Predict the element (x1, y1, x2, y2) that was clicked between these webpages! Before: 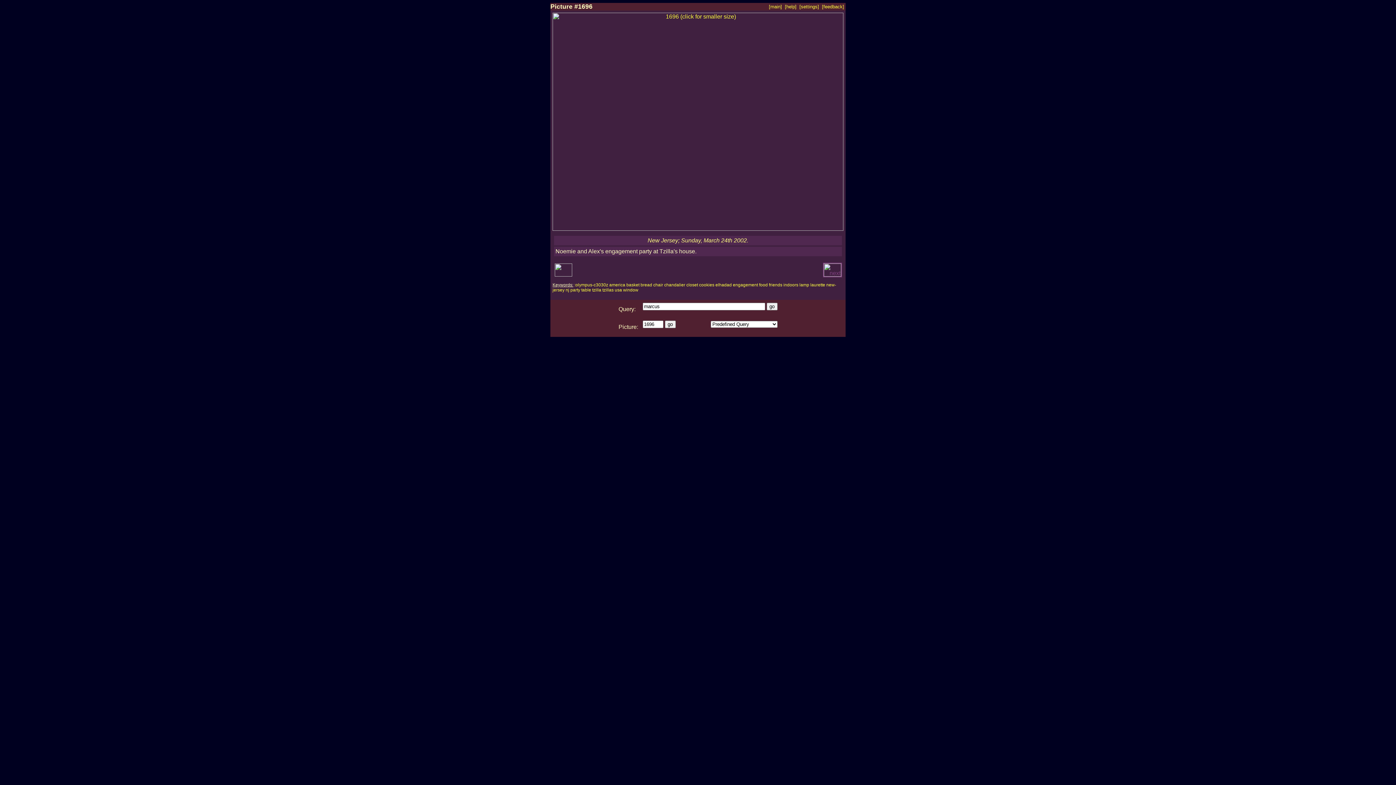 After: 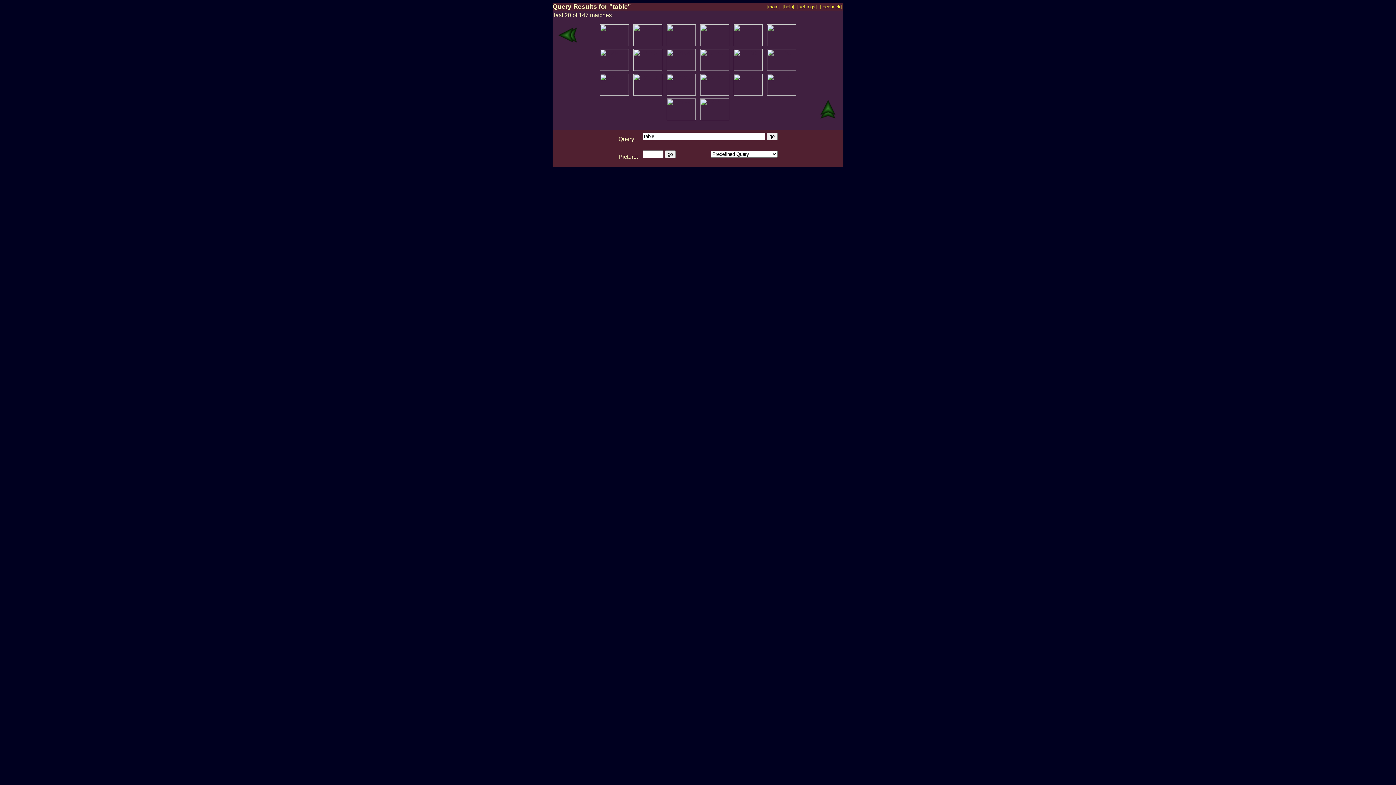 Action: label: table bbox: (581, 287, 591, 292)